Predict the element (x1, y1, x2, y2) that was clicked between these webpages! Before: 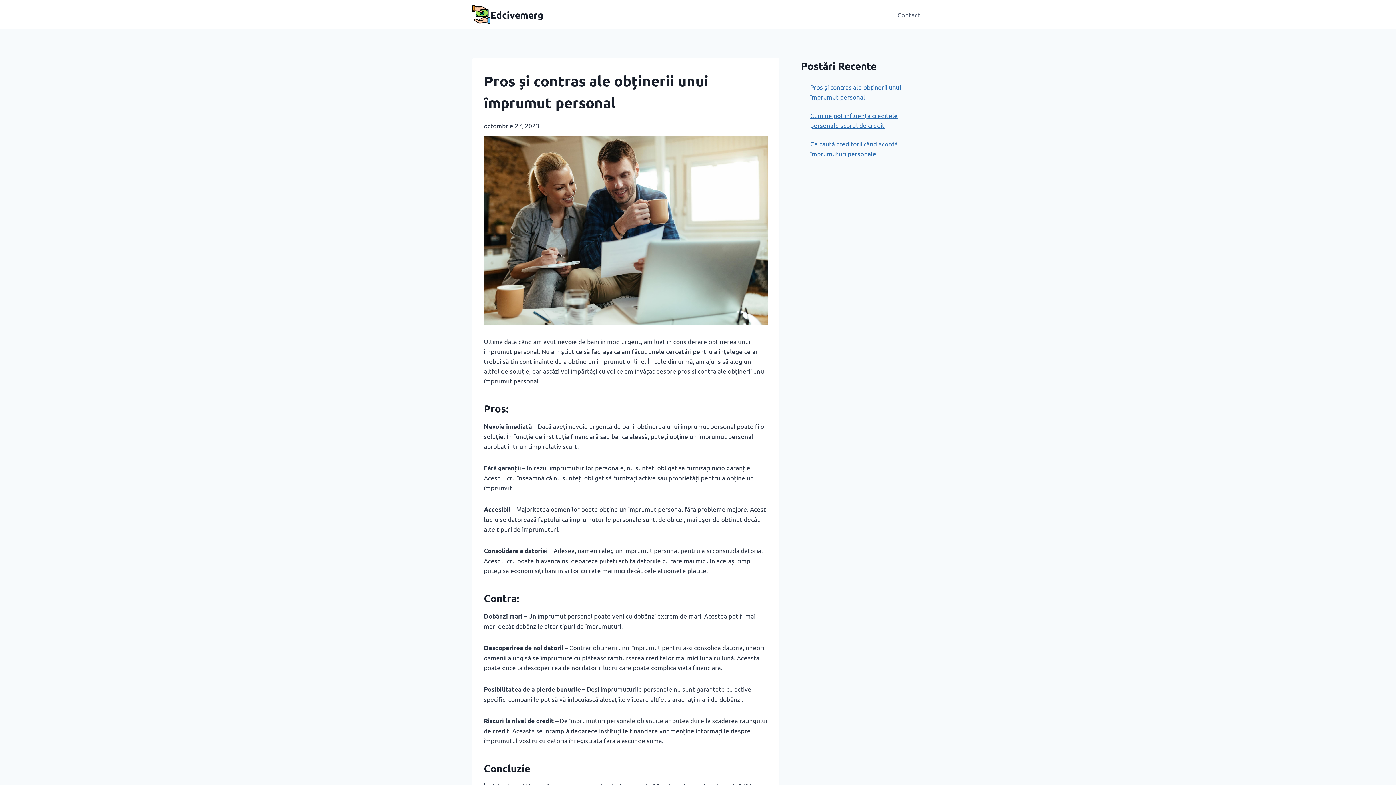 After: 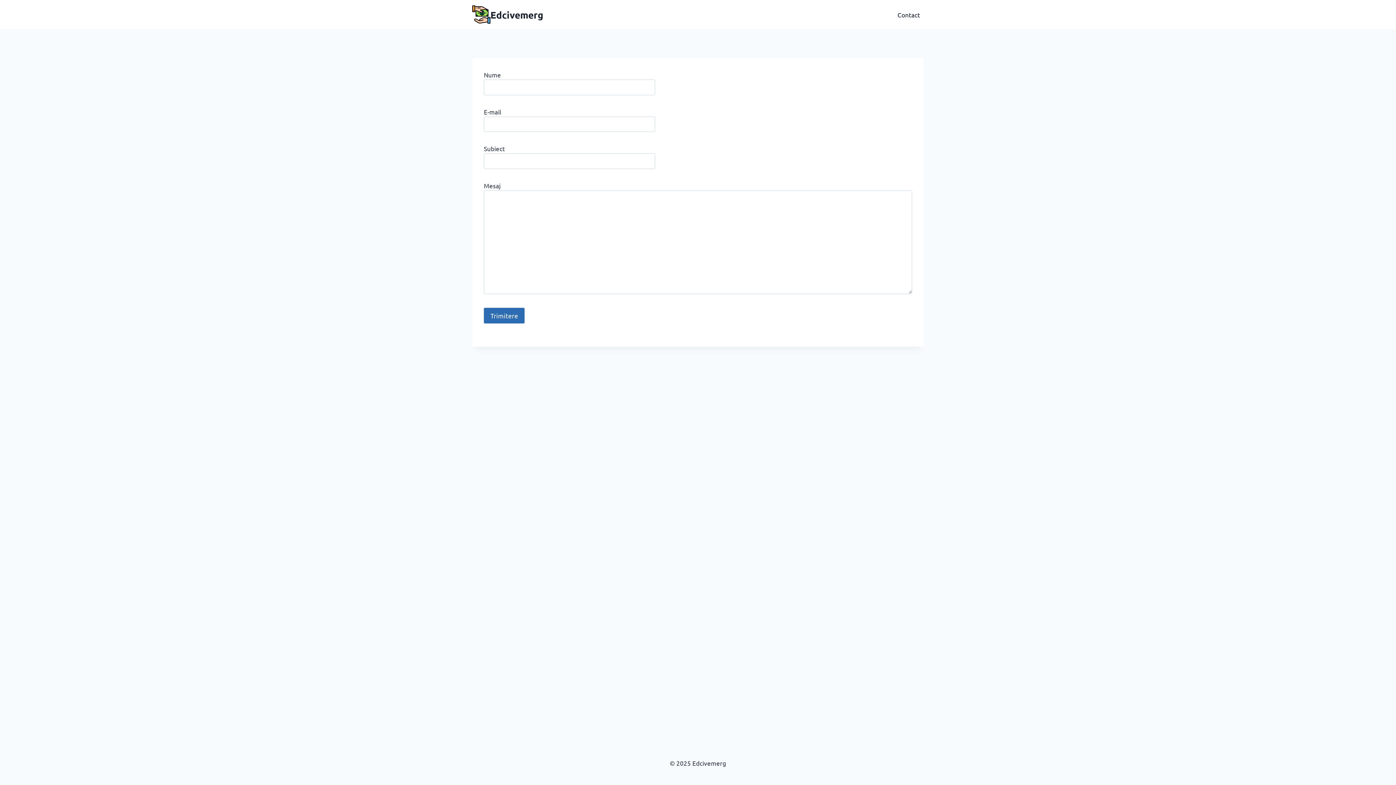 Action: label: Contact bbox: (894, 5, 924, 23)